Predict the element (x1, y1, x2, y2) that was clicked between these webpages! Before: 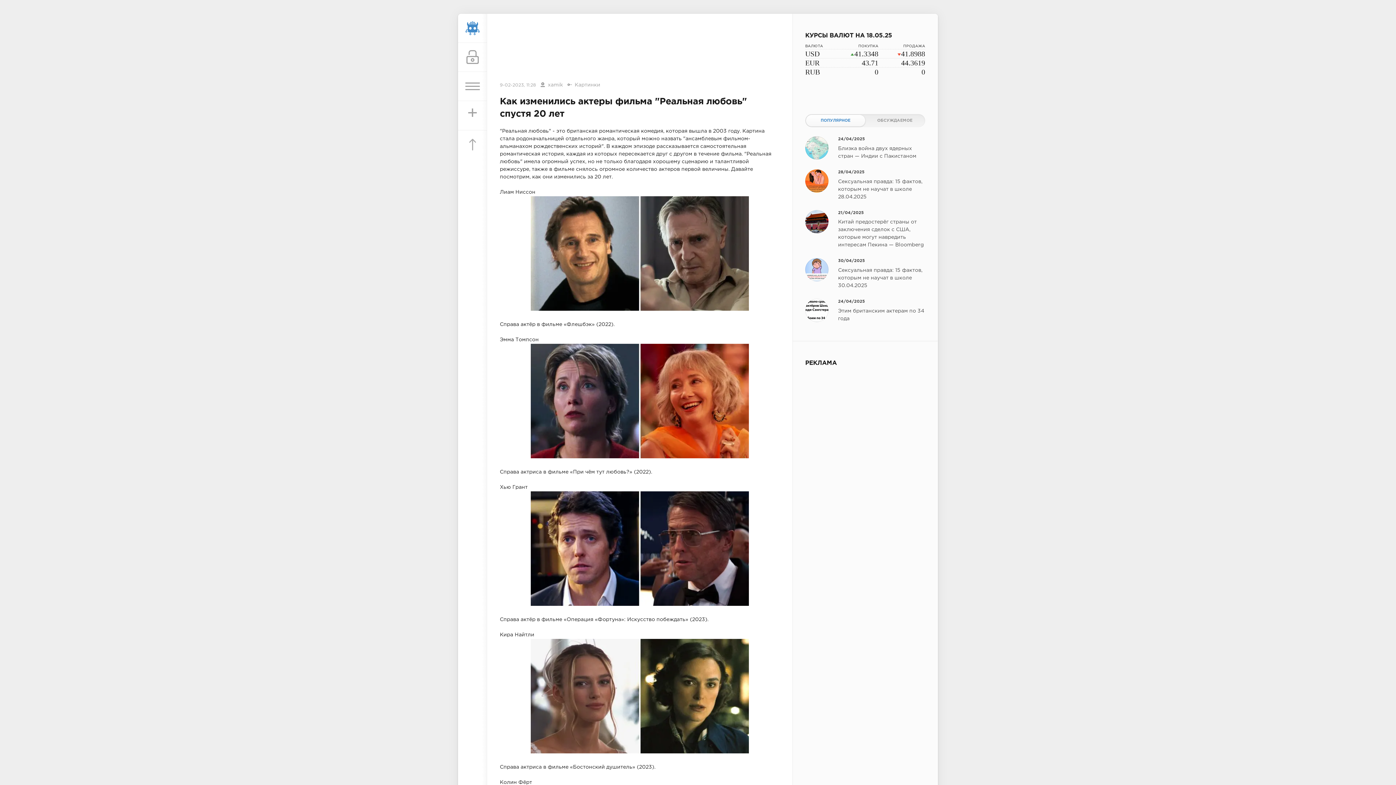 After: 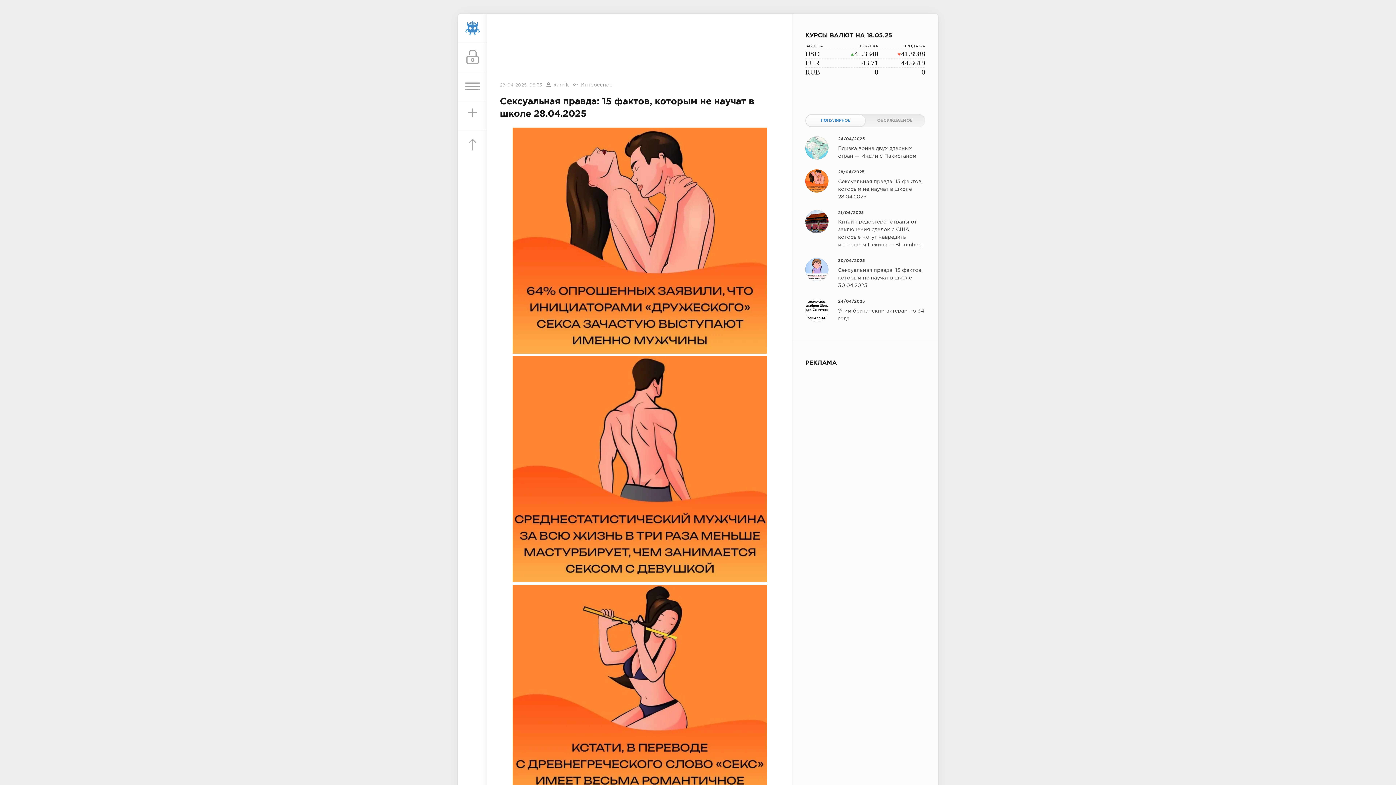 Action: bbox: (805, 169, 925, 200) label: 28/04/2025
Сексуальная правда: 15 фактов, которым не научат в школе 28.04.2025